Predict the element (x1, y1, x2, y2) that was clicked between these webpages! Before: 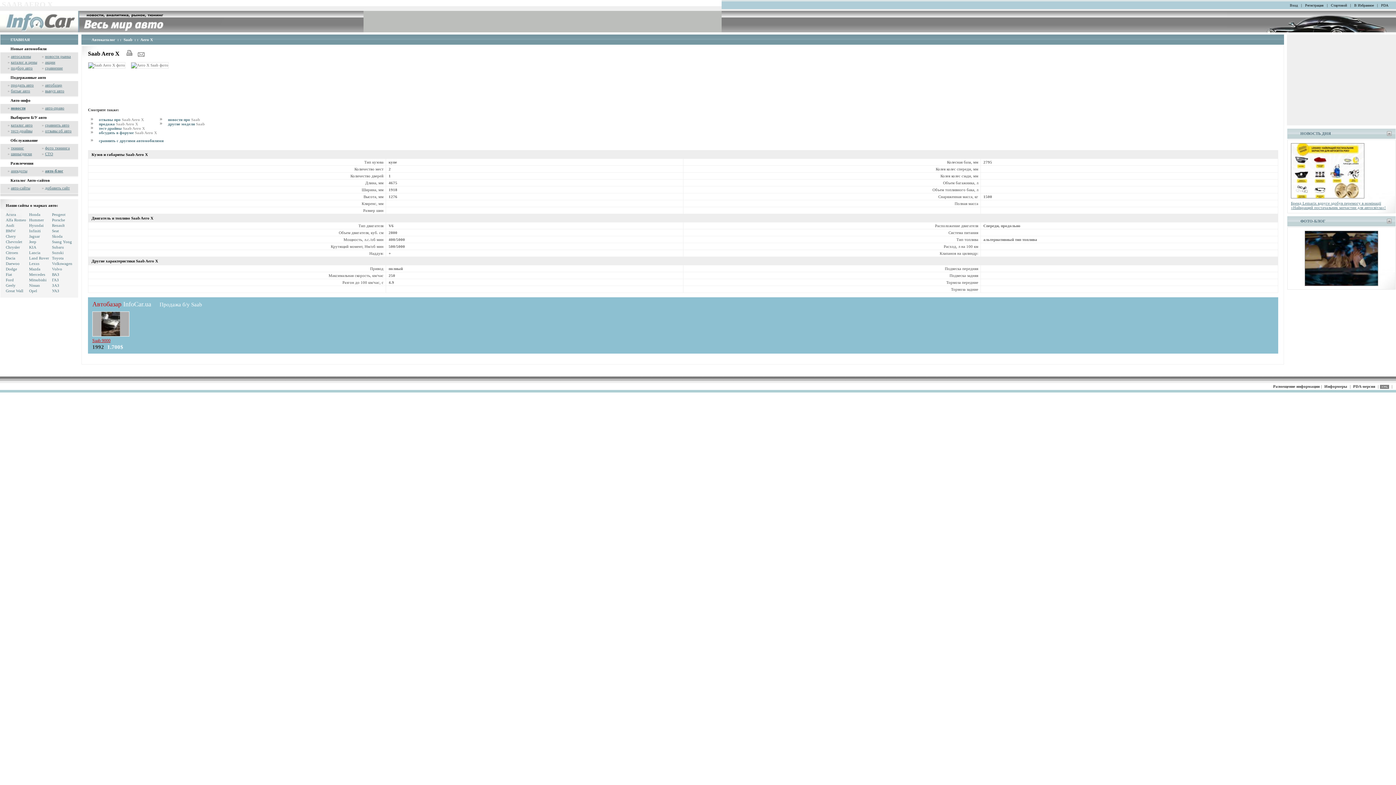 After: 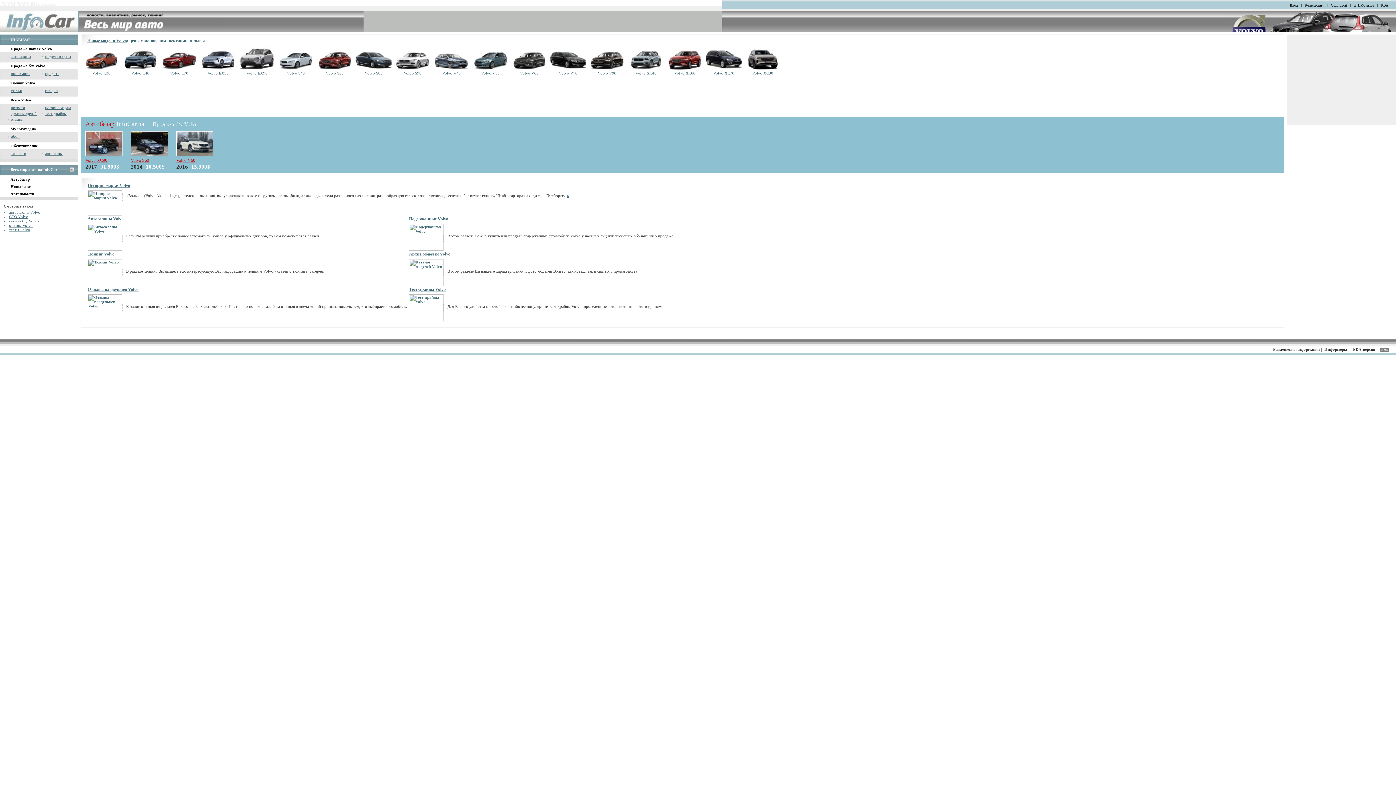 Action: bbox: (52, 266, 62, 271) label: Volvo